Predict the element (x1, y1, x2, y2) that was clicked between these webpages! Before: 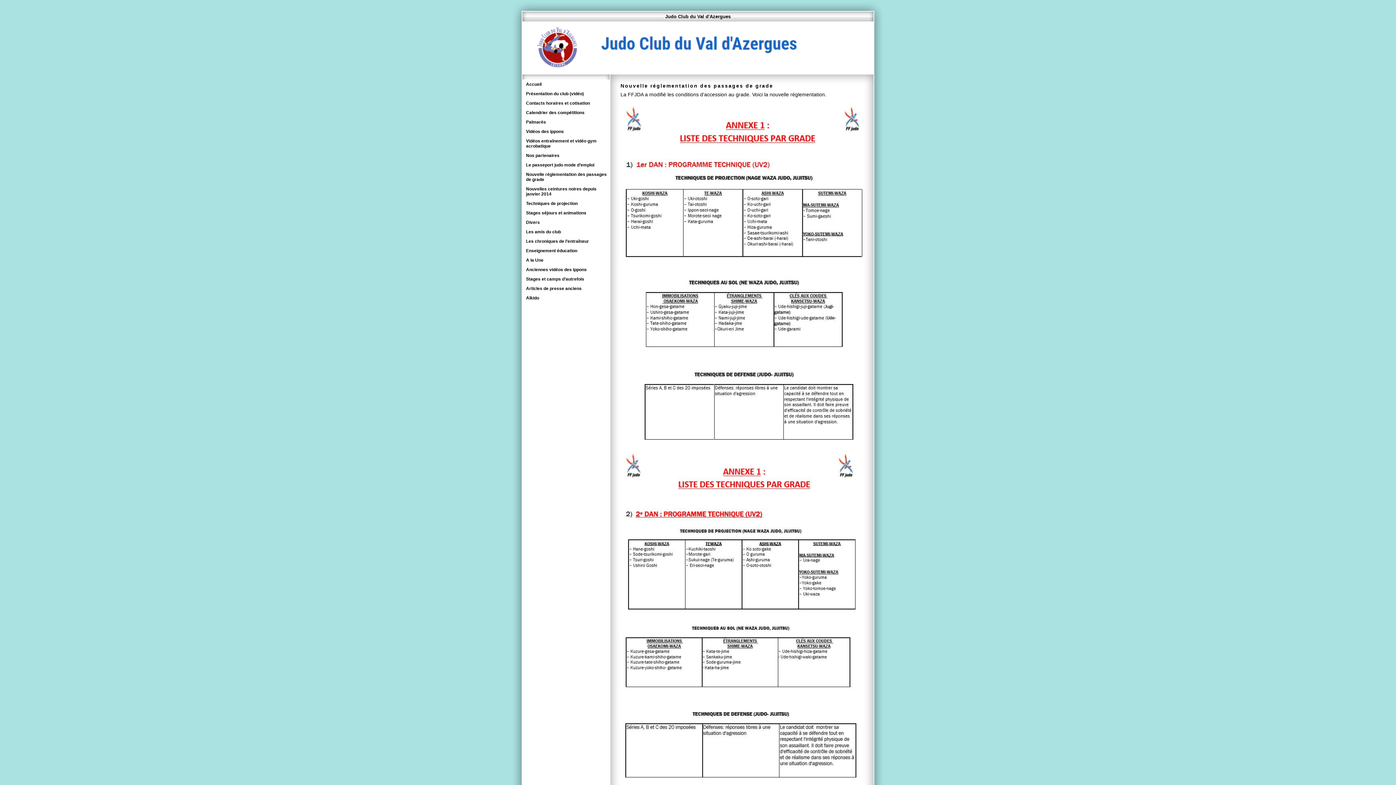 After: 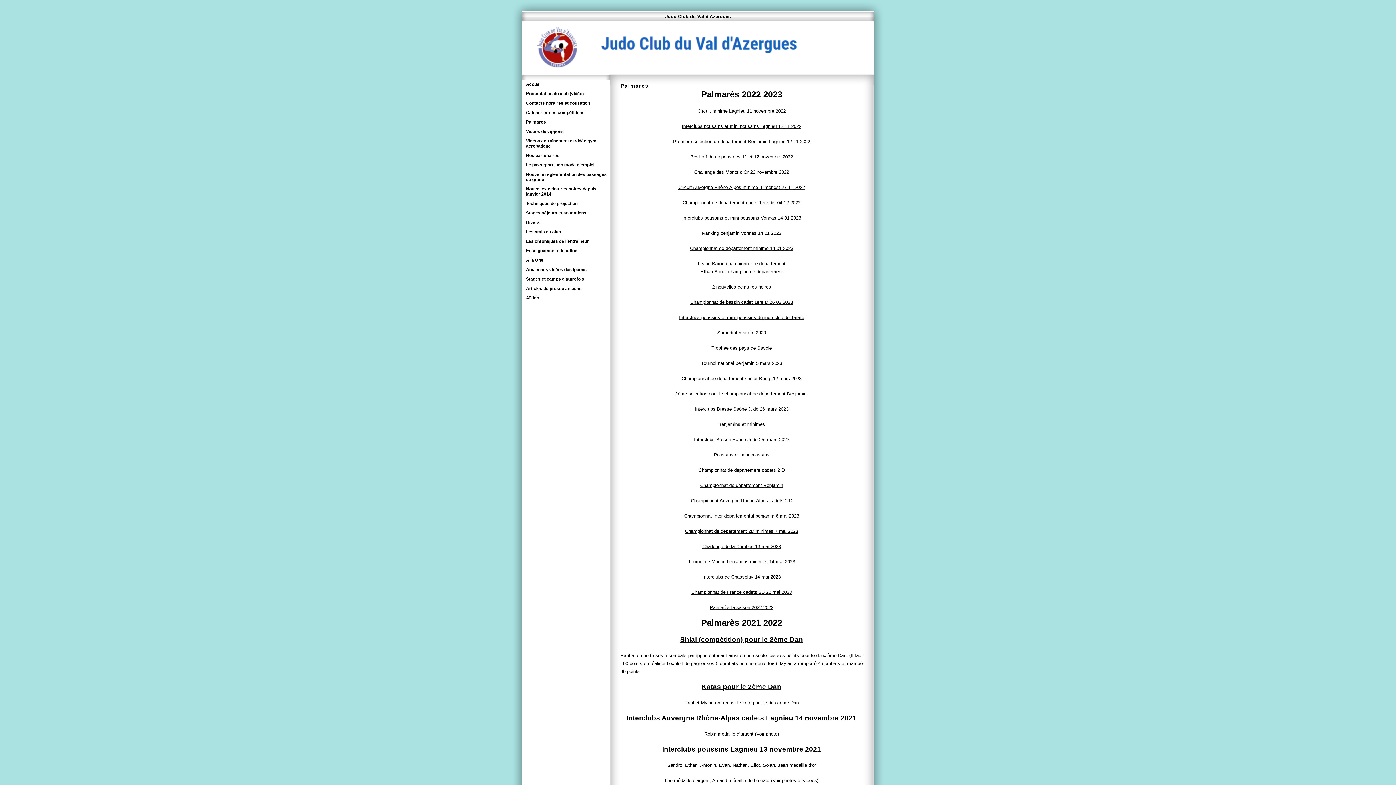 Action: bbox: (522, 117, 609, 126) label: Palmarès